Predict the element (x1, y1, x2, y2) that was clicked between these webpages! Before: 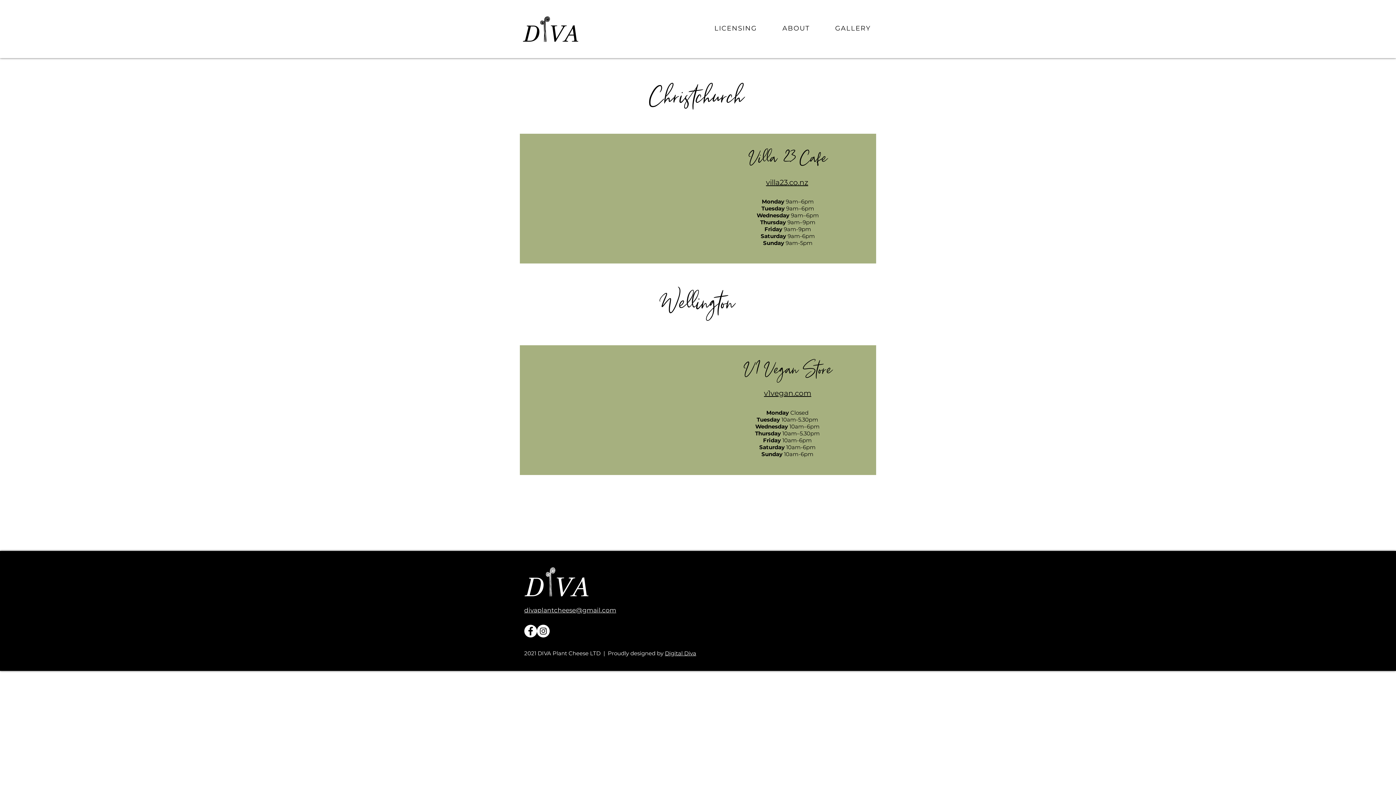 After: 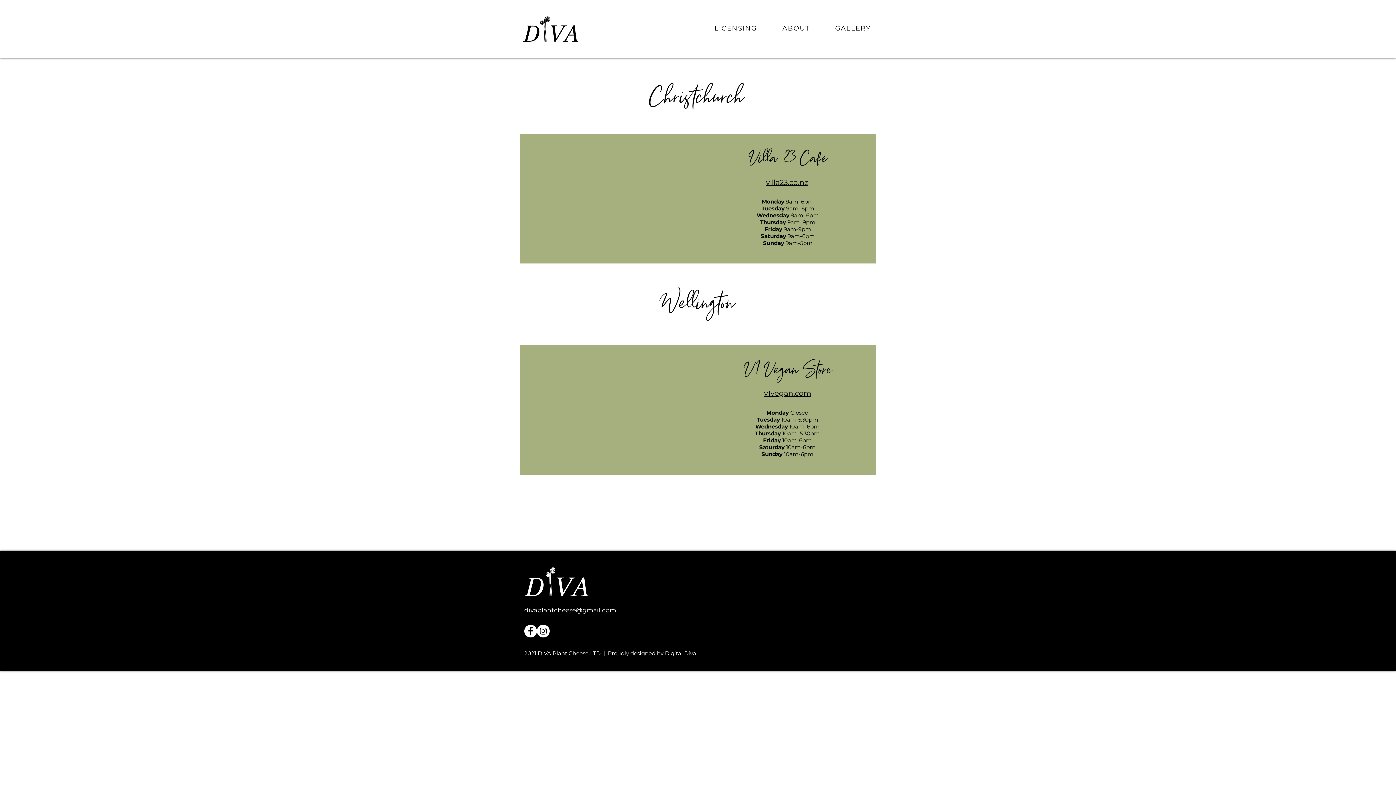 Action: label: Instagram bbox: (537, 625, 549, 637)